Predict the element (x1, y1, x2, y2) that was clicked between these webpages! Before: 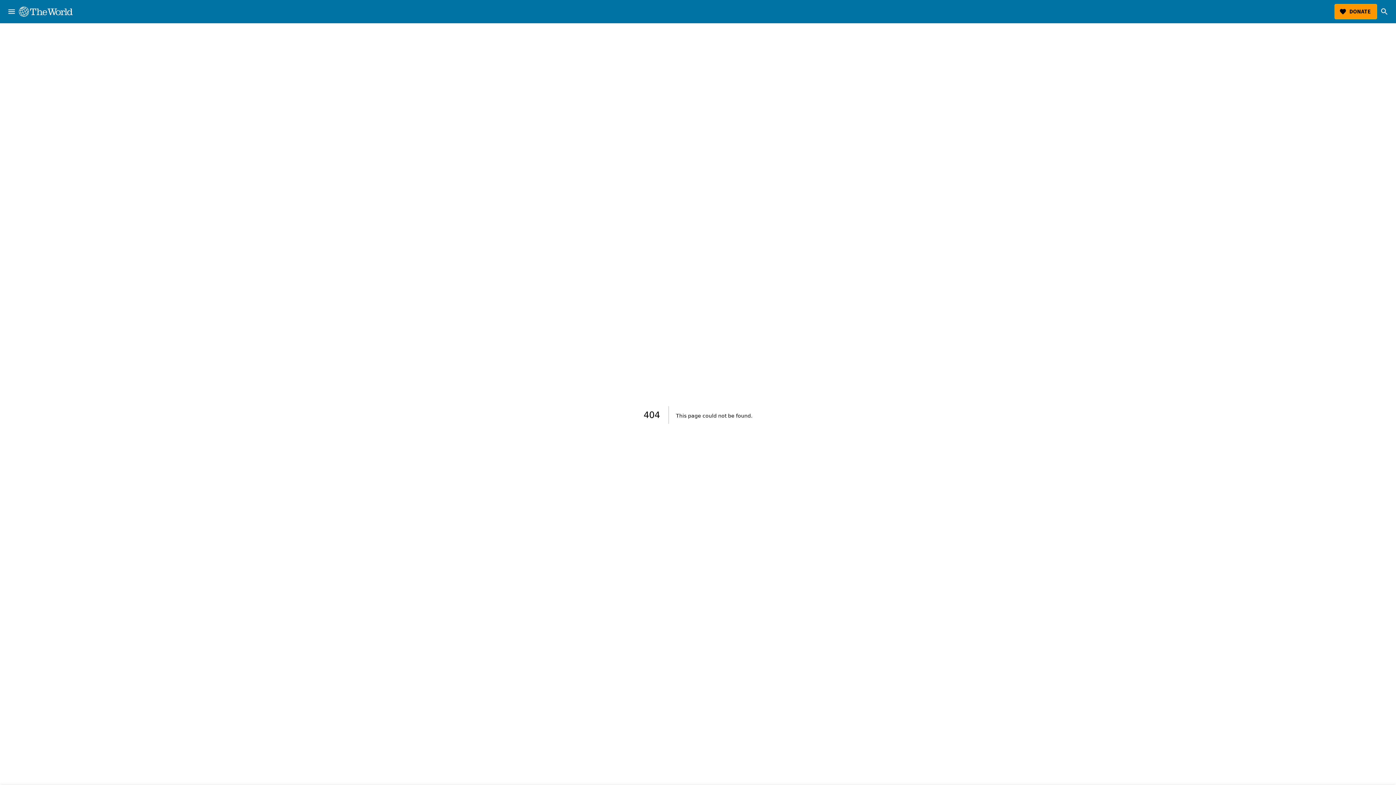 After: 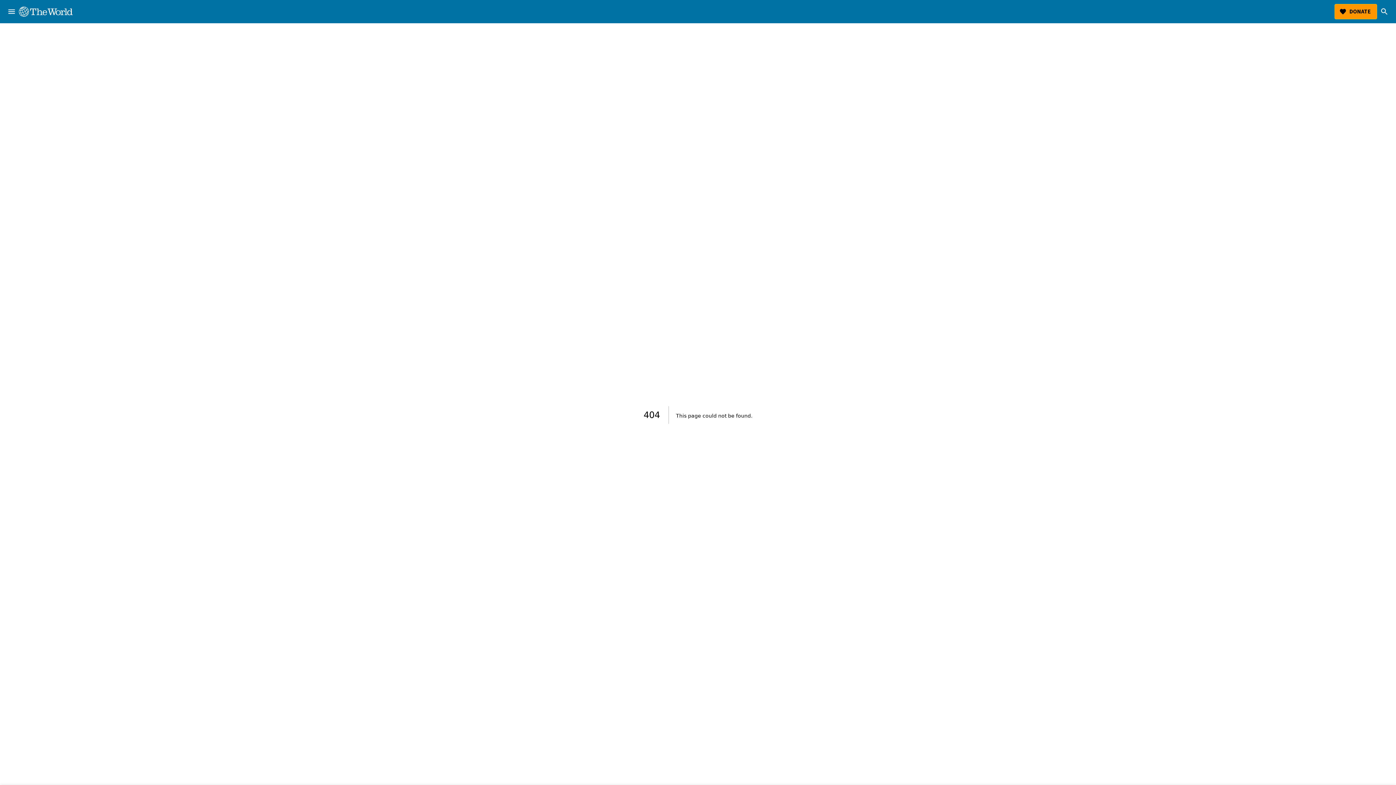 Action: label: The World bbox: (18, 6, 72, 16)